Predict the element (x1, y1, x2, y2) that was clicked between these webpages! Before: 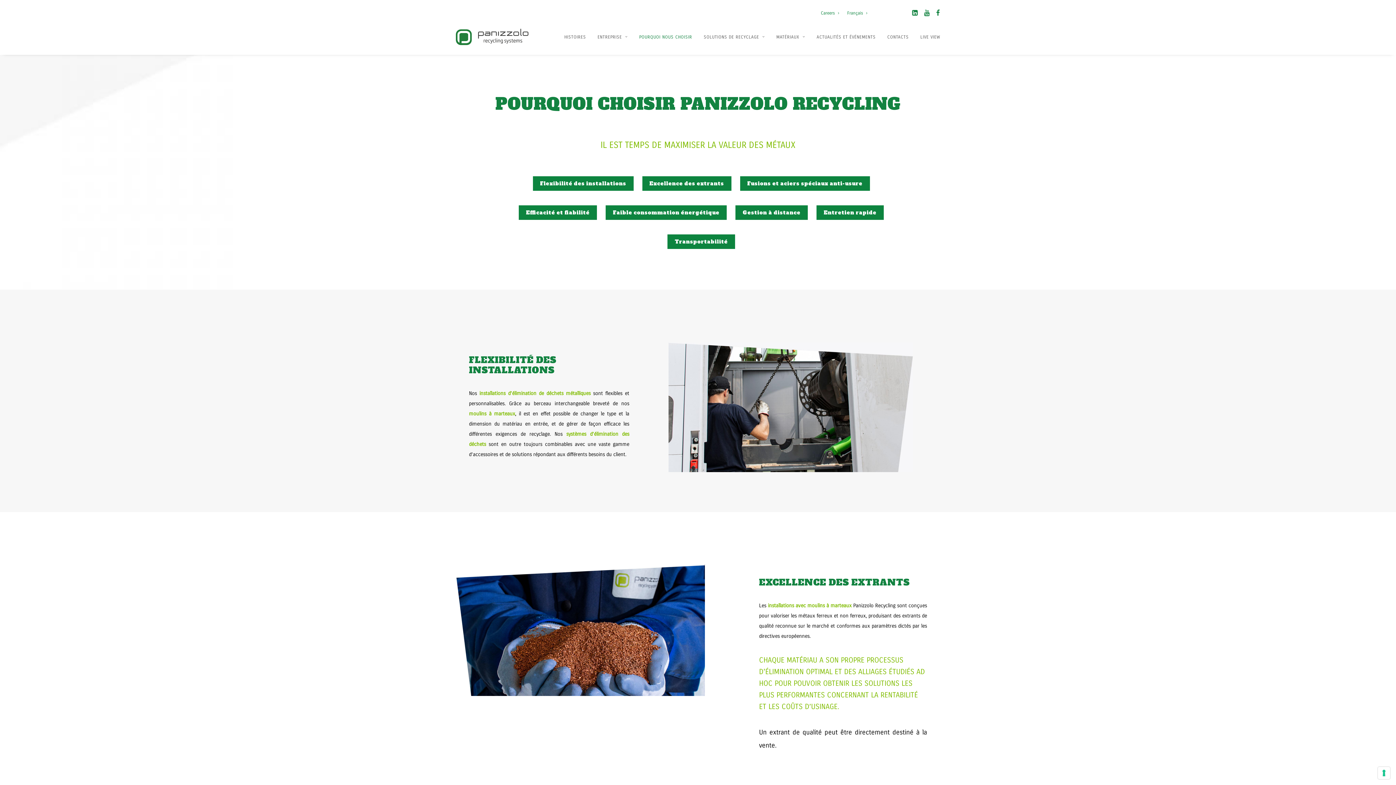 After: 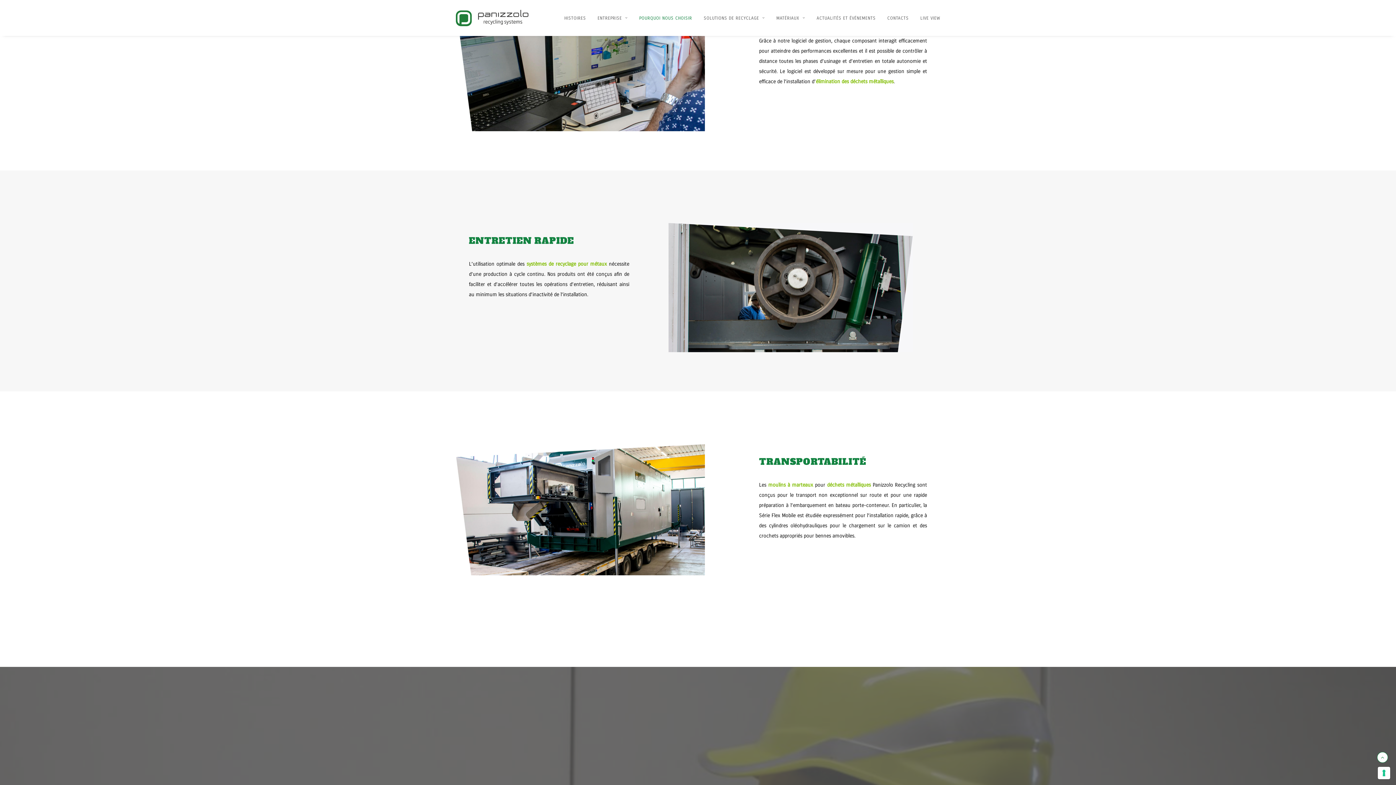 Action: label: Gestion à distance bbox: (735, 205, 808, 220)